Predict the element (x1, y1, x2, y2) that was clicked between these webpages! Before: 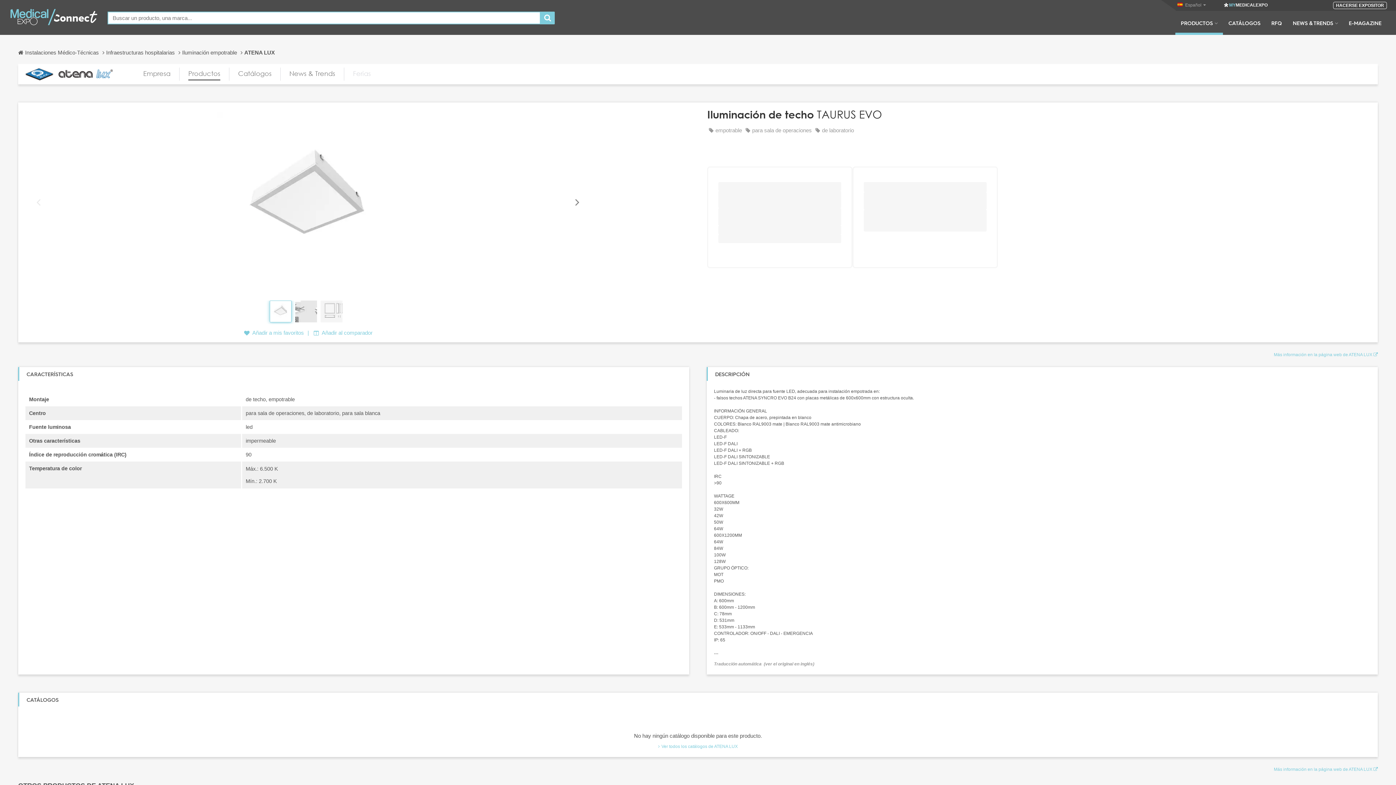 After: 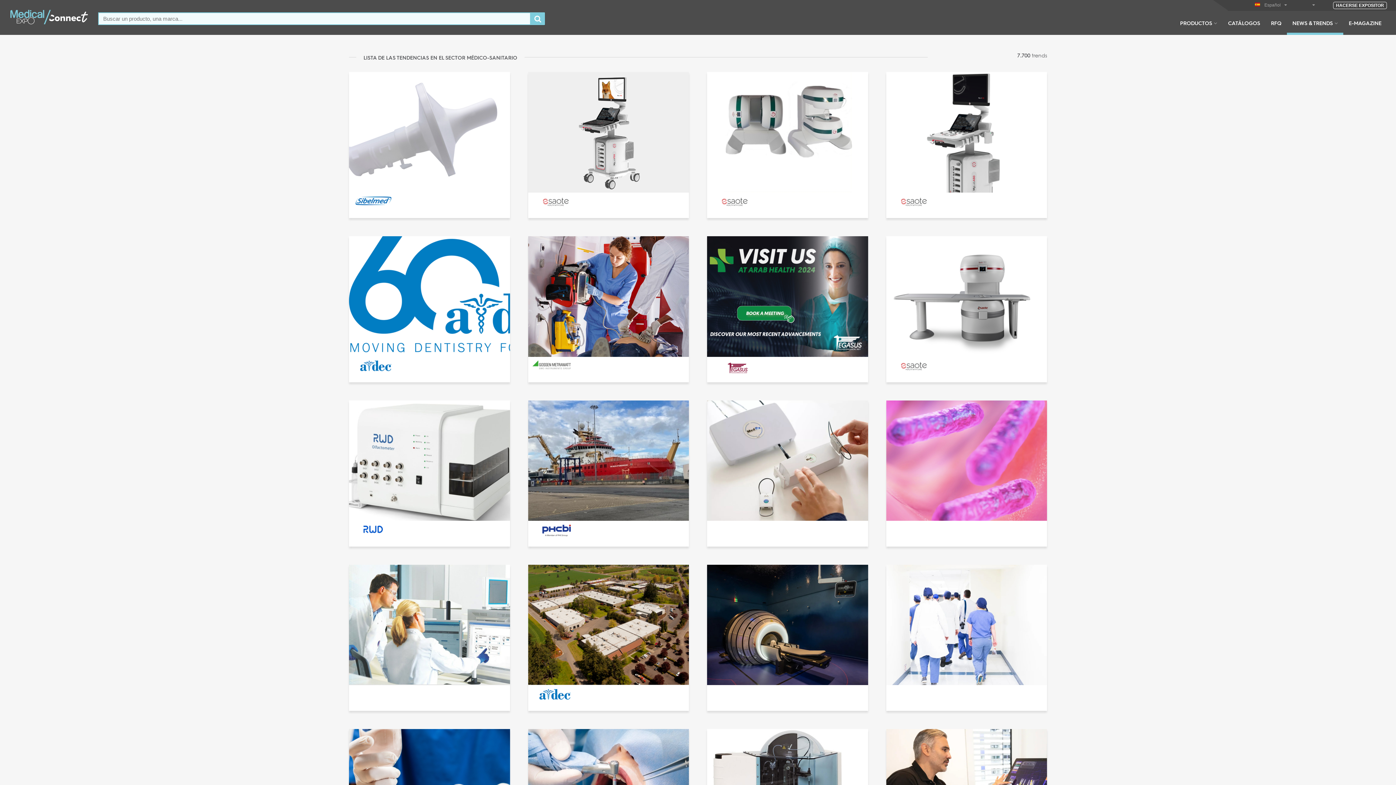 Action: bbox: (1287, 19, 1343, 34) label: NEWS & TRENDS